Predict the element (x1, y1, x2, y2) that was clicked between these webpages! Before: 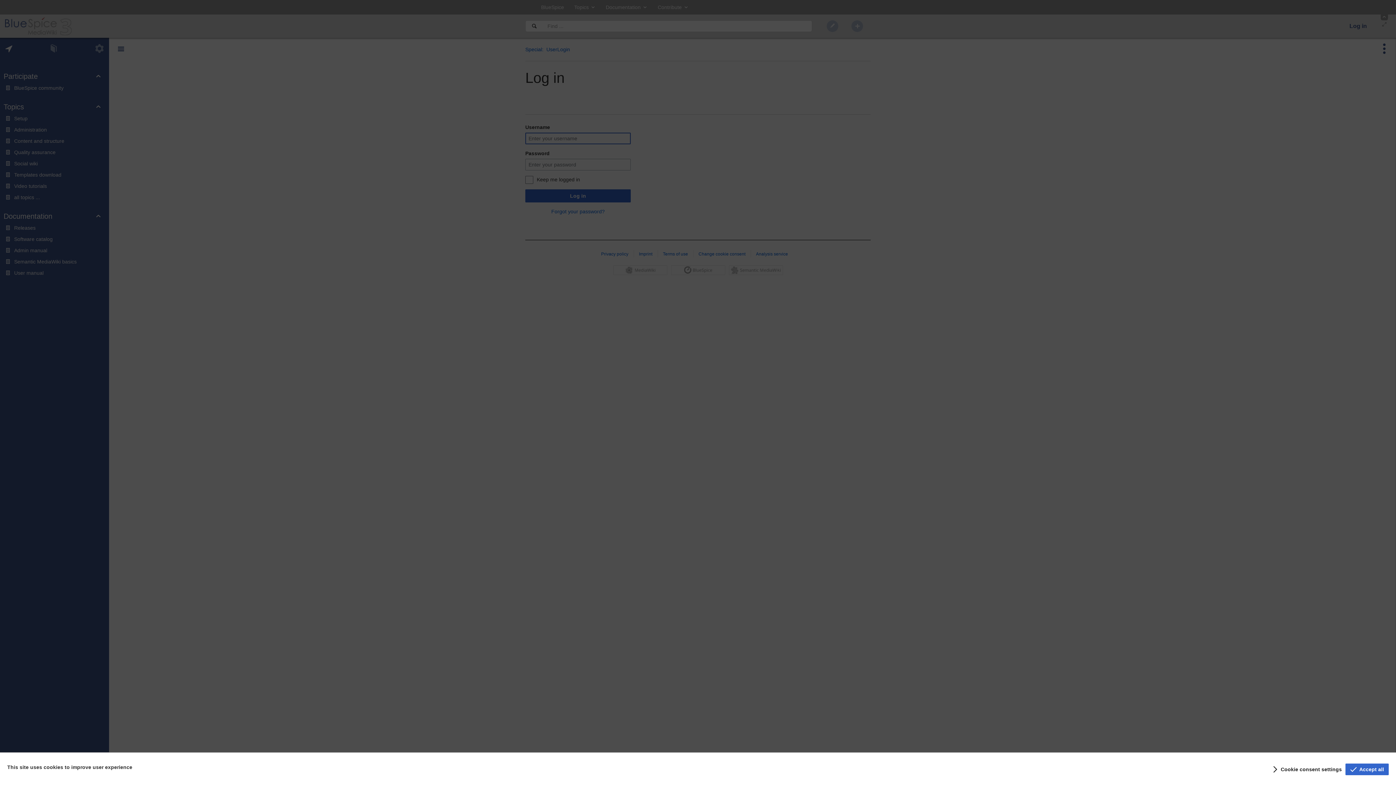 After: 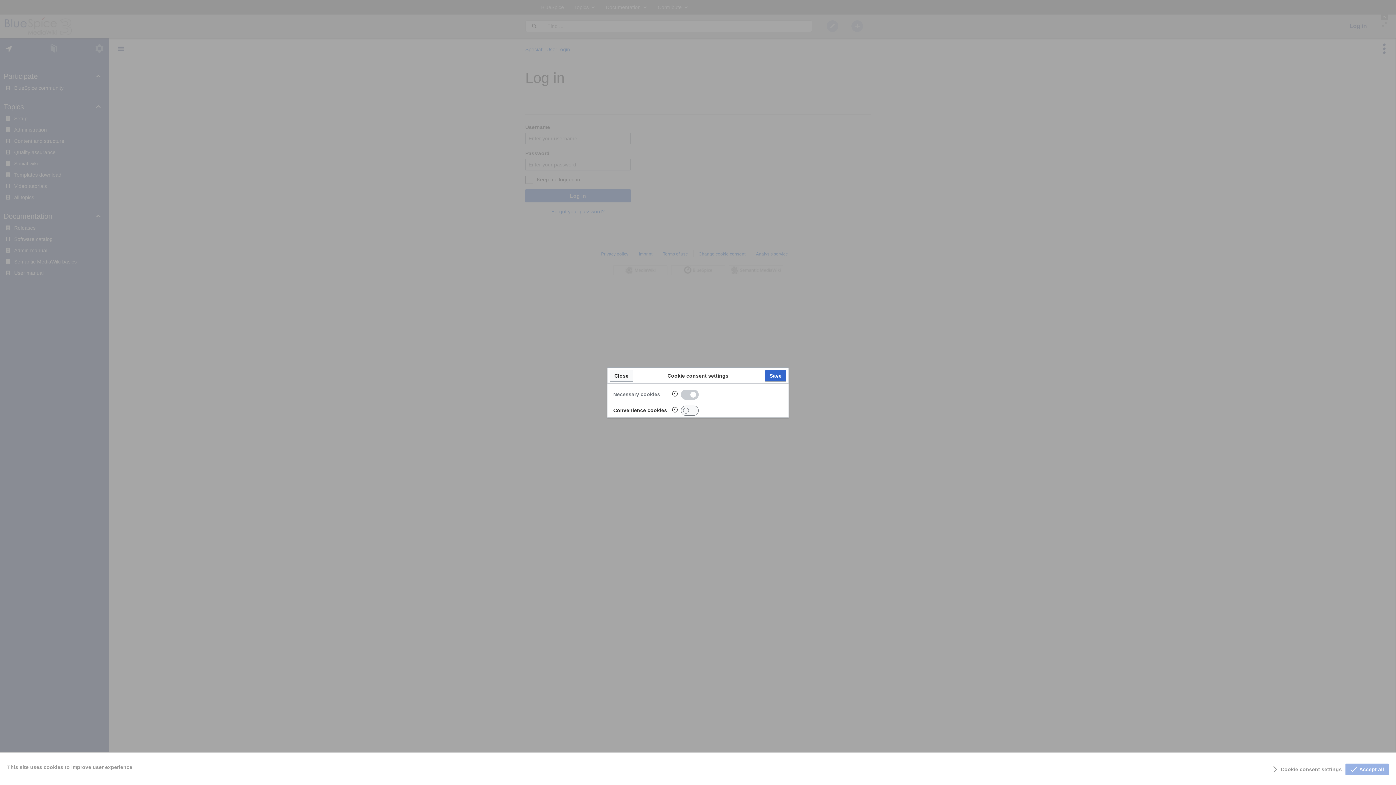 Action: bbox: (1269, 764, 1343, 775) label: Cookie consent settings